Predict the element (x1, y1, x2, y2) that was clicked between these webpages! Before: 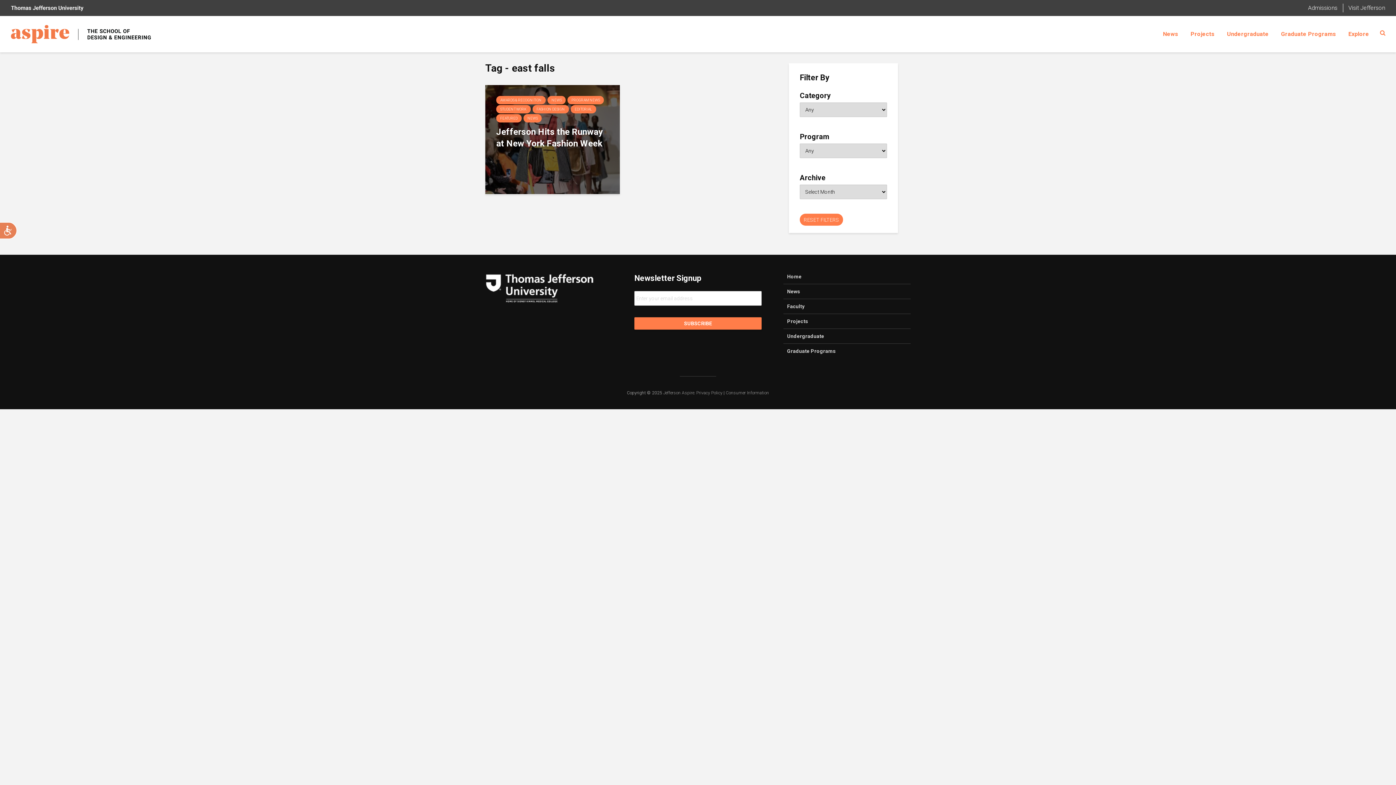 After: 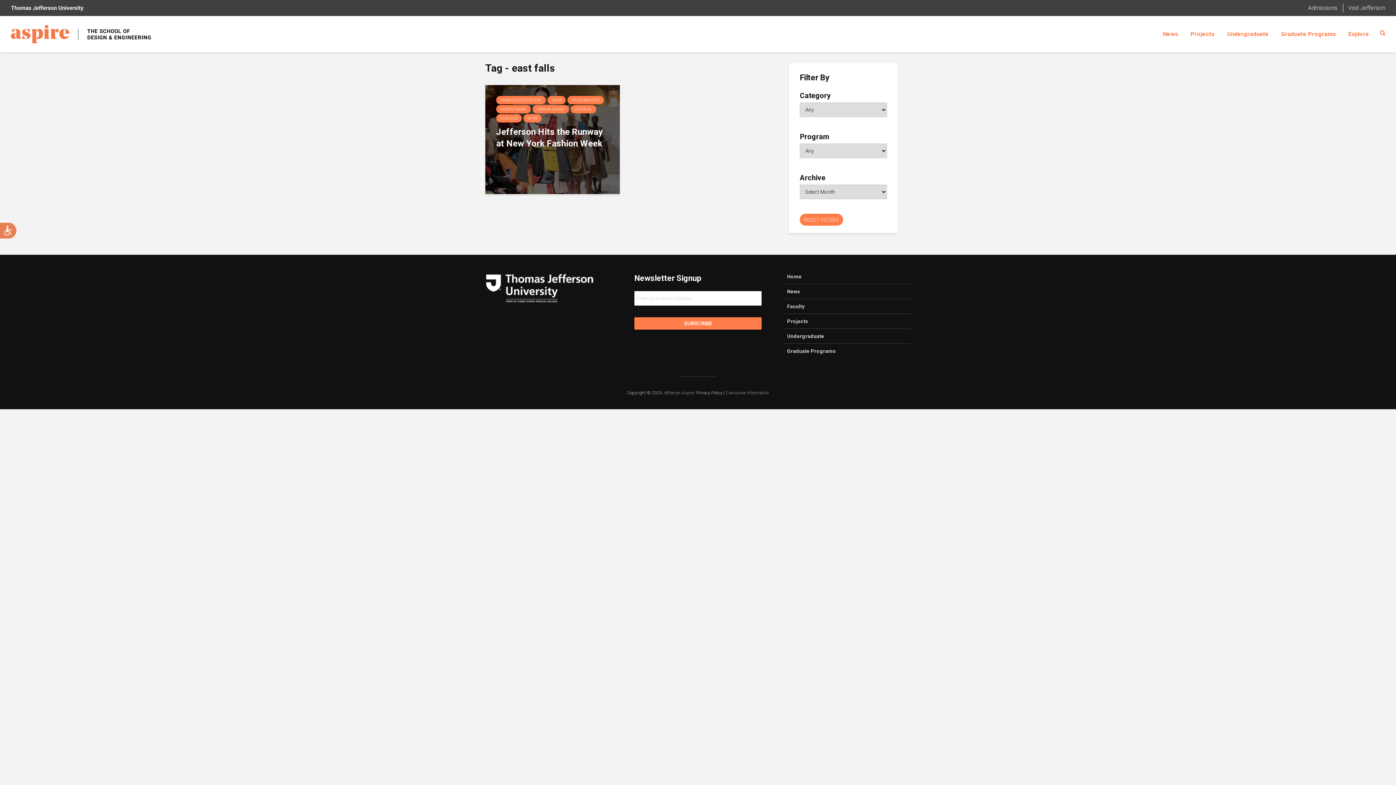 Action: bbox: (696, 390, 722, 395) label: Privacy Policy